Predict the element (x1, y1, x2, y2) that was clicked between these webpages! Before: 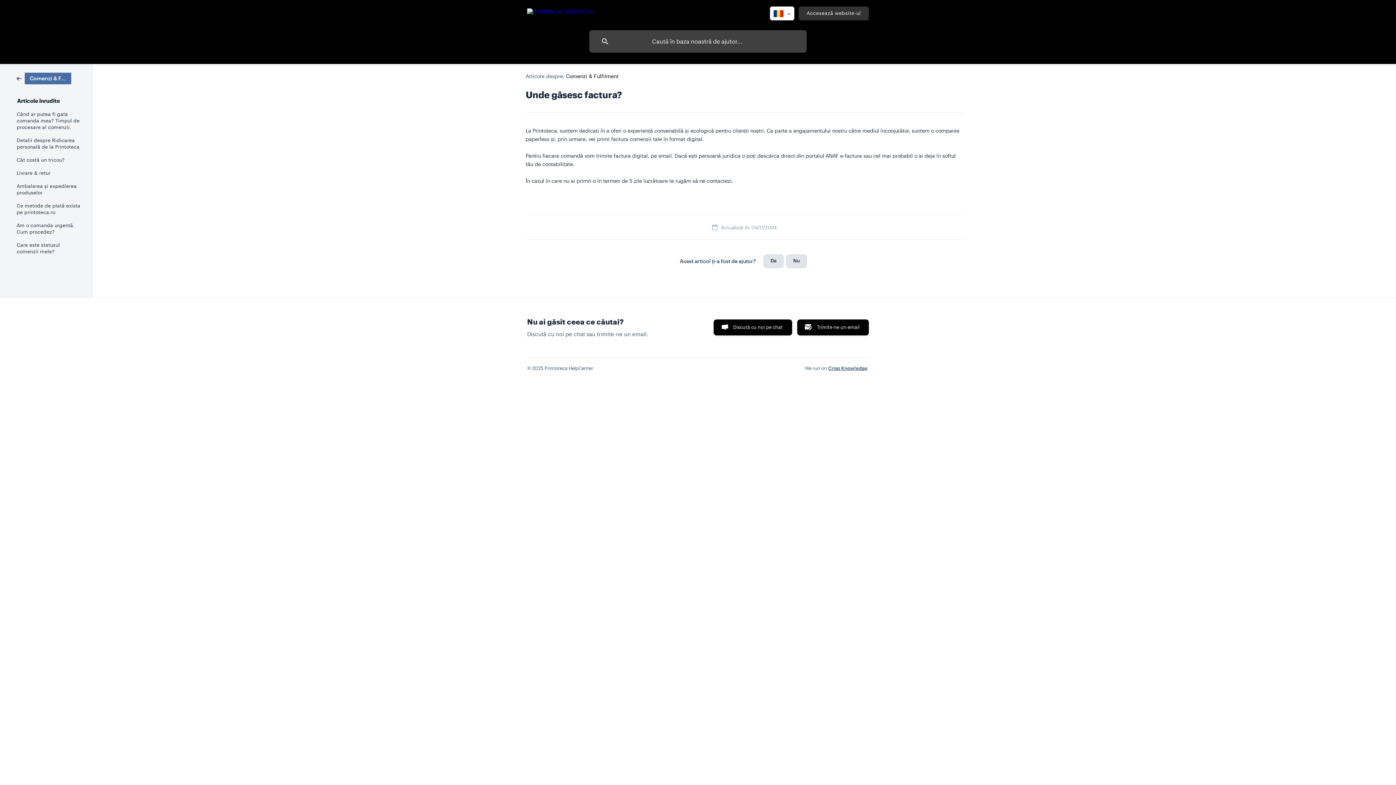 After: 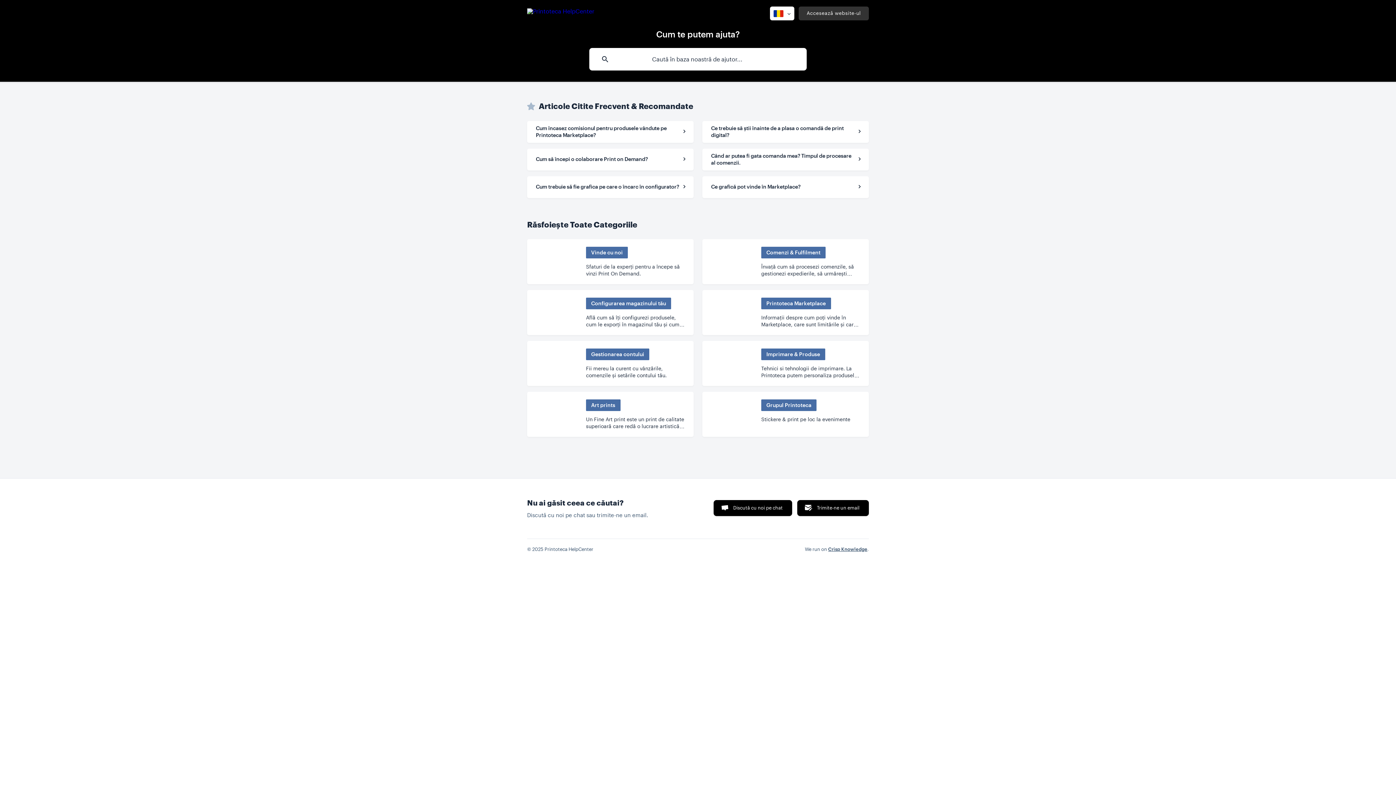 Action: bbox: (527, 6, 594, 18)